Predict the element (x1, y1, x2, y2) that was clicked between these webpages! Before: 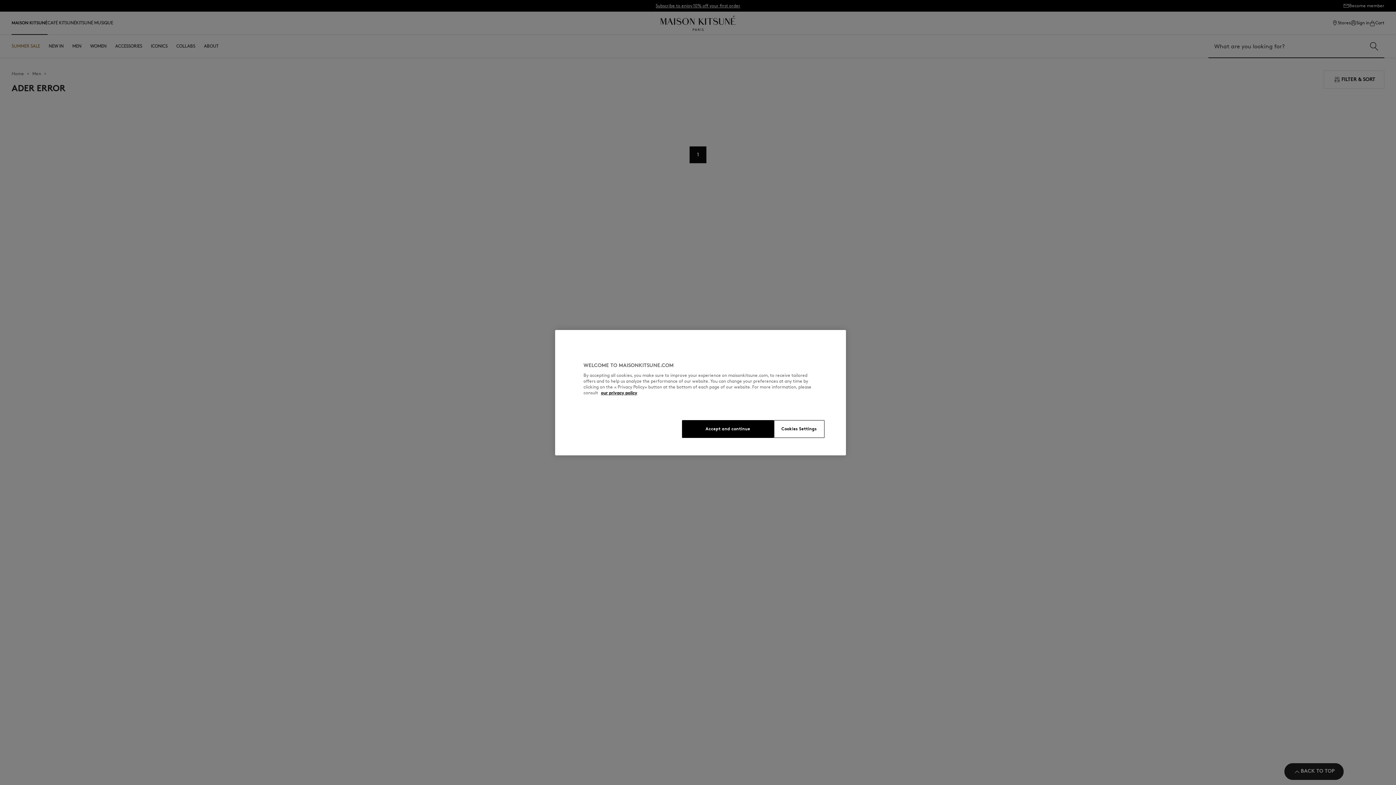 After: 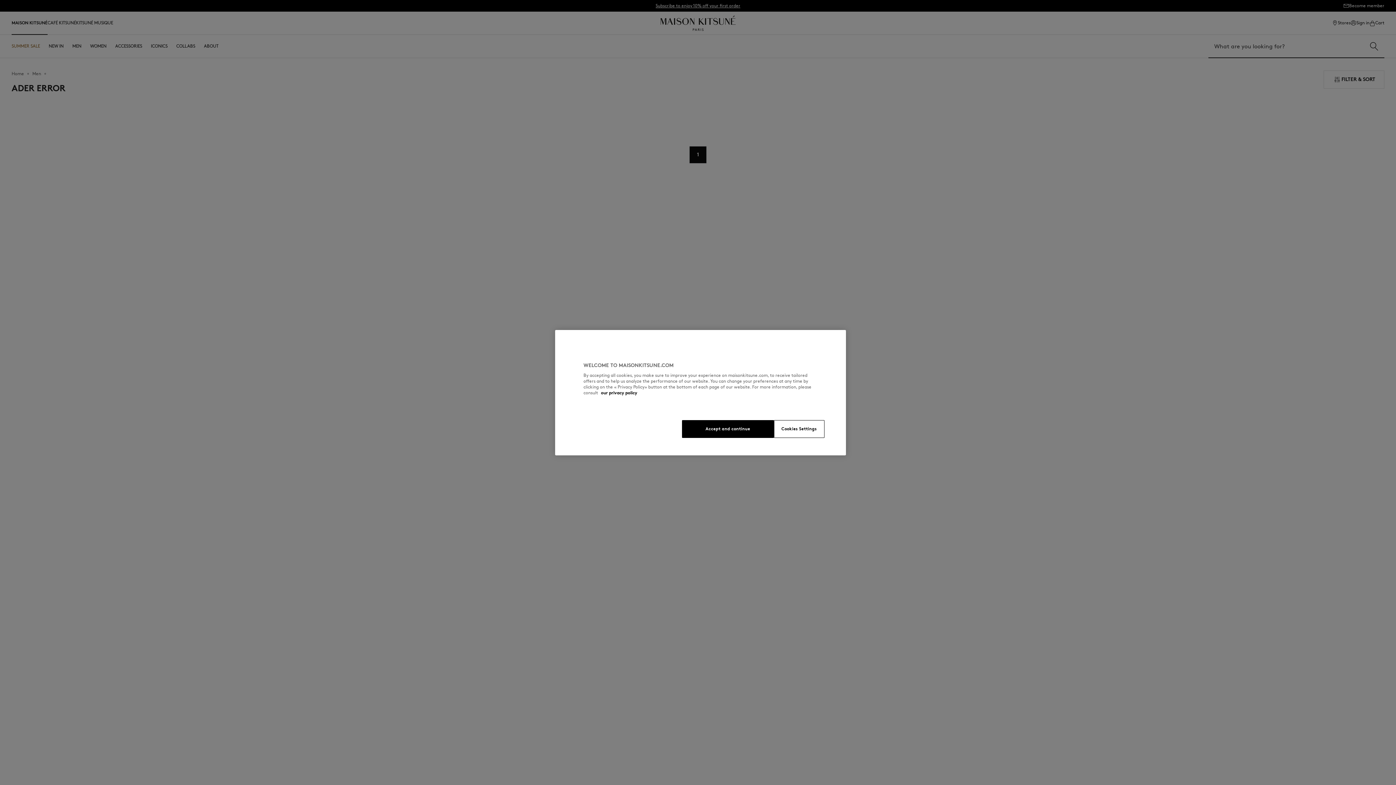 Action: label: More information about your privacy, opens in a new tab bbox: (601, 390, 637, 395)